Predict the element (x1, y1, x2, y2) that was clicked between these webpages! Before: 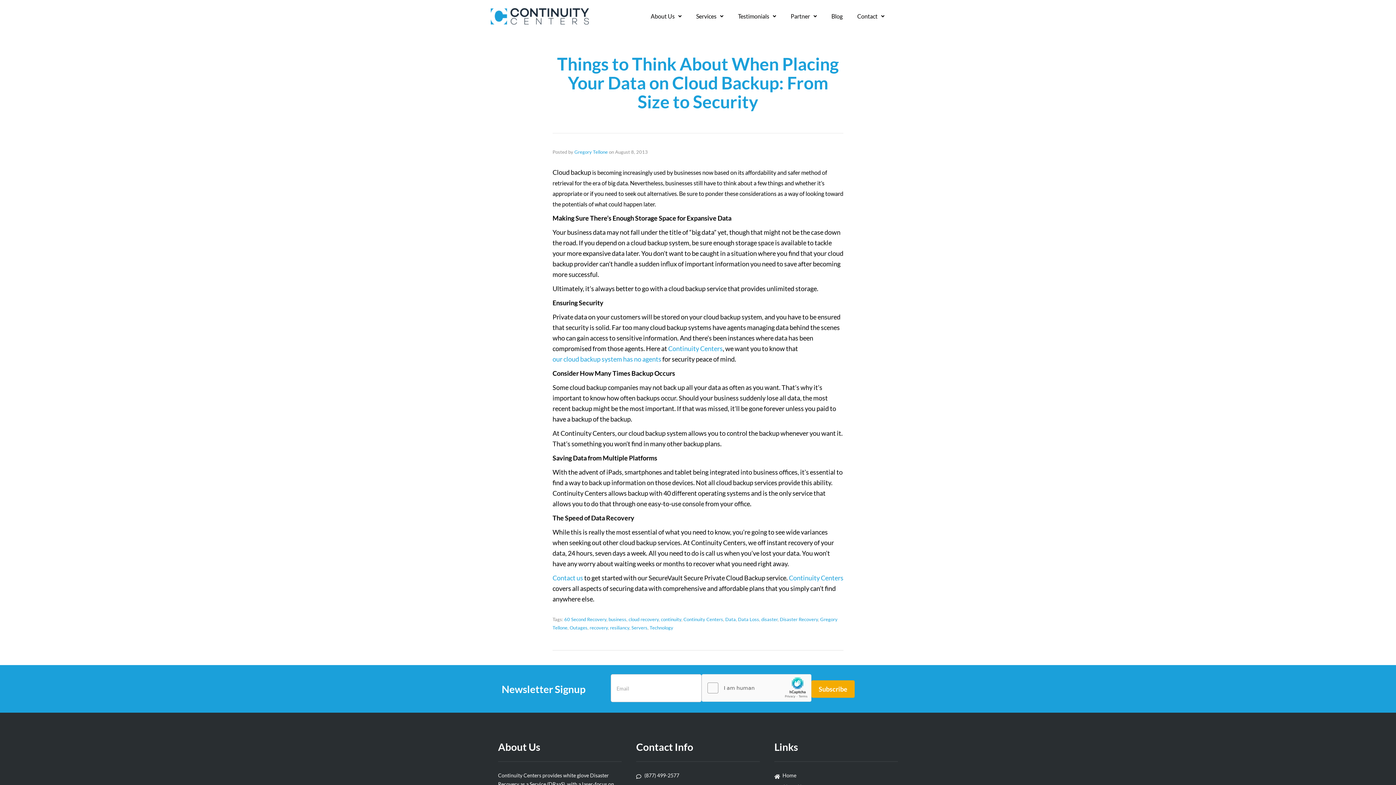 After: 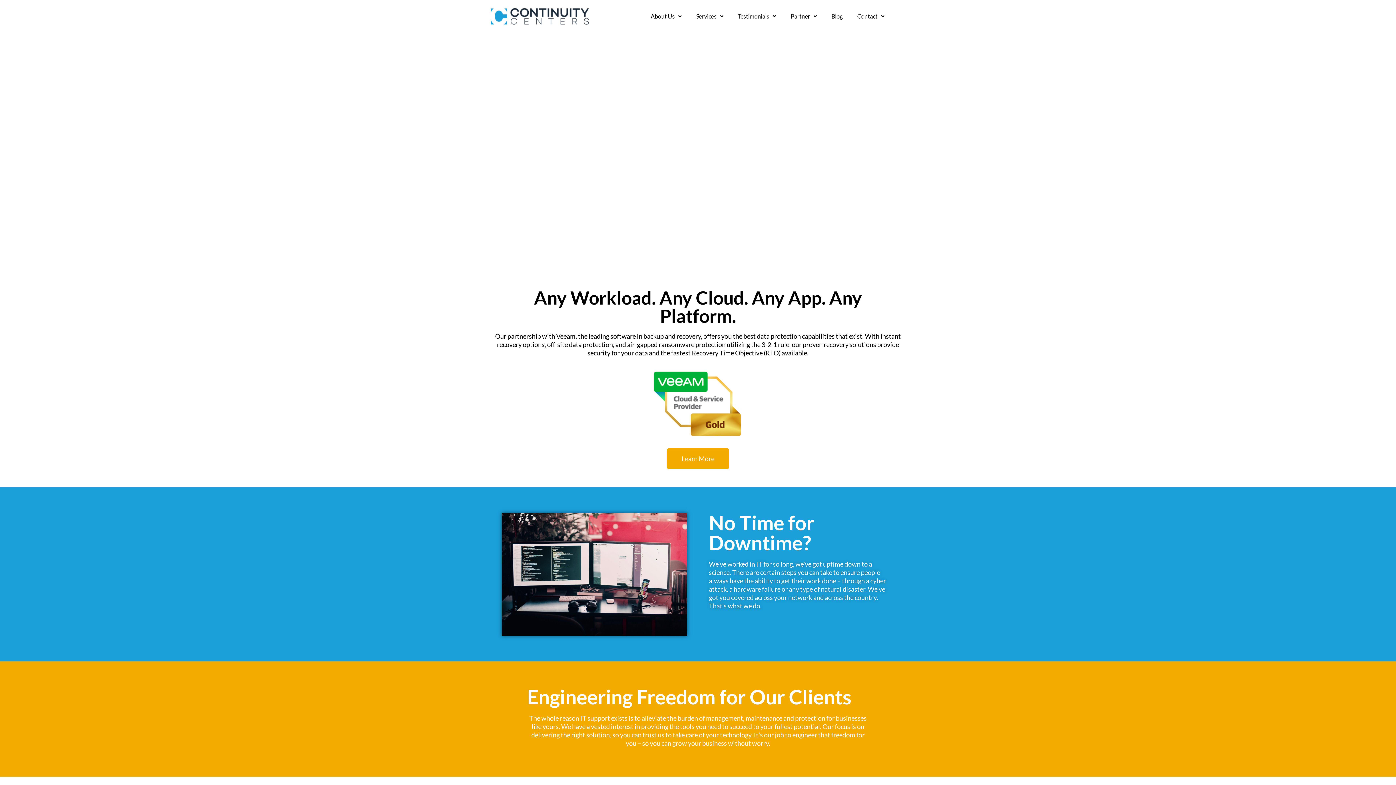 Action: bbox: (668, 344, 722, 352) label: Continuity Centers